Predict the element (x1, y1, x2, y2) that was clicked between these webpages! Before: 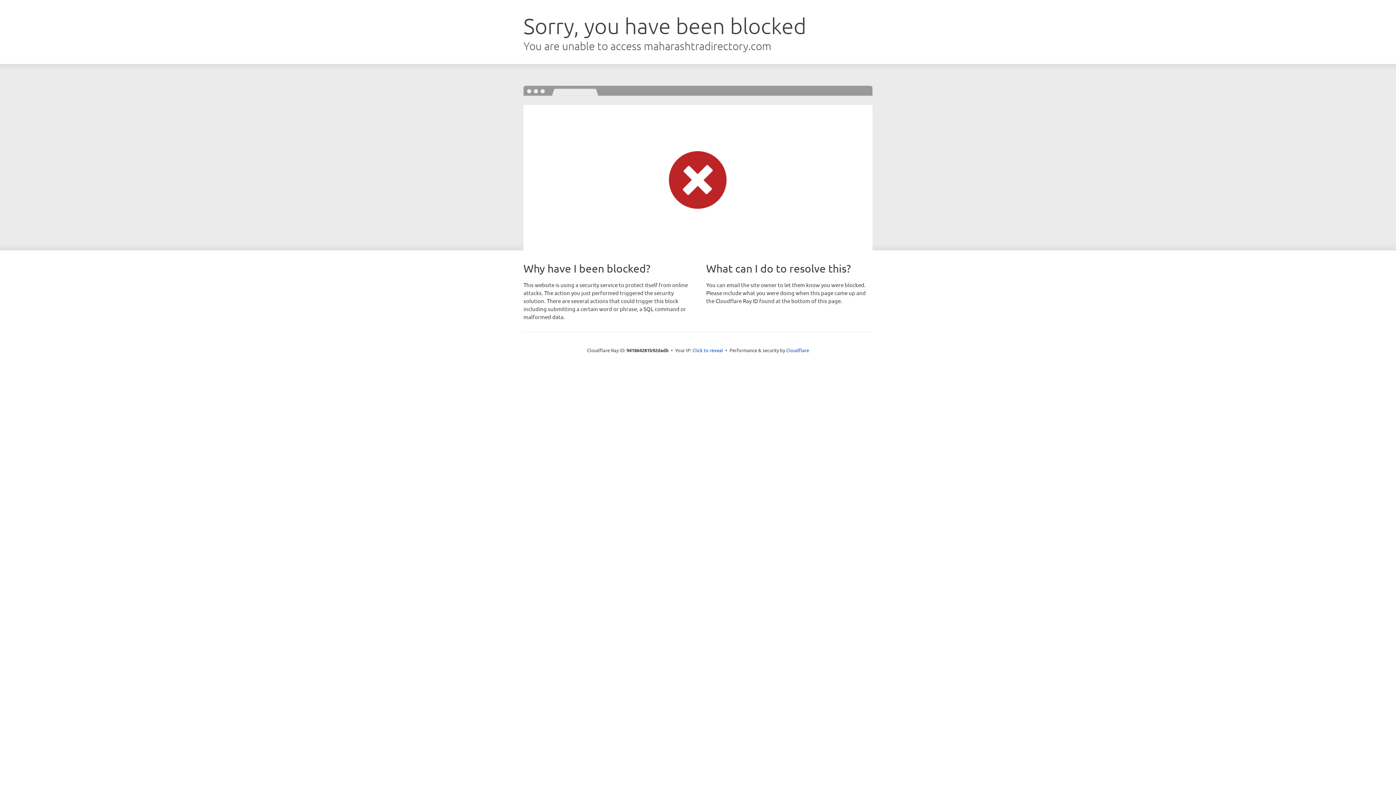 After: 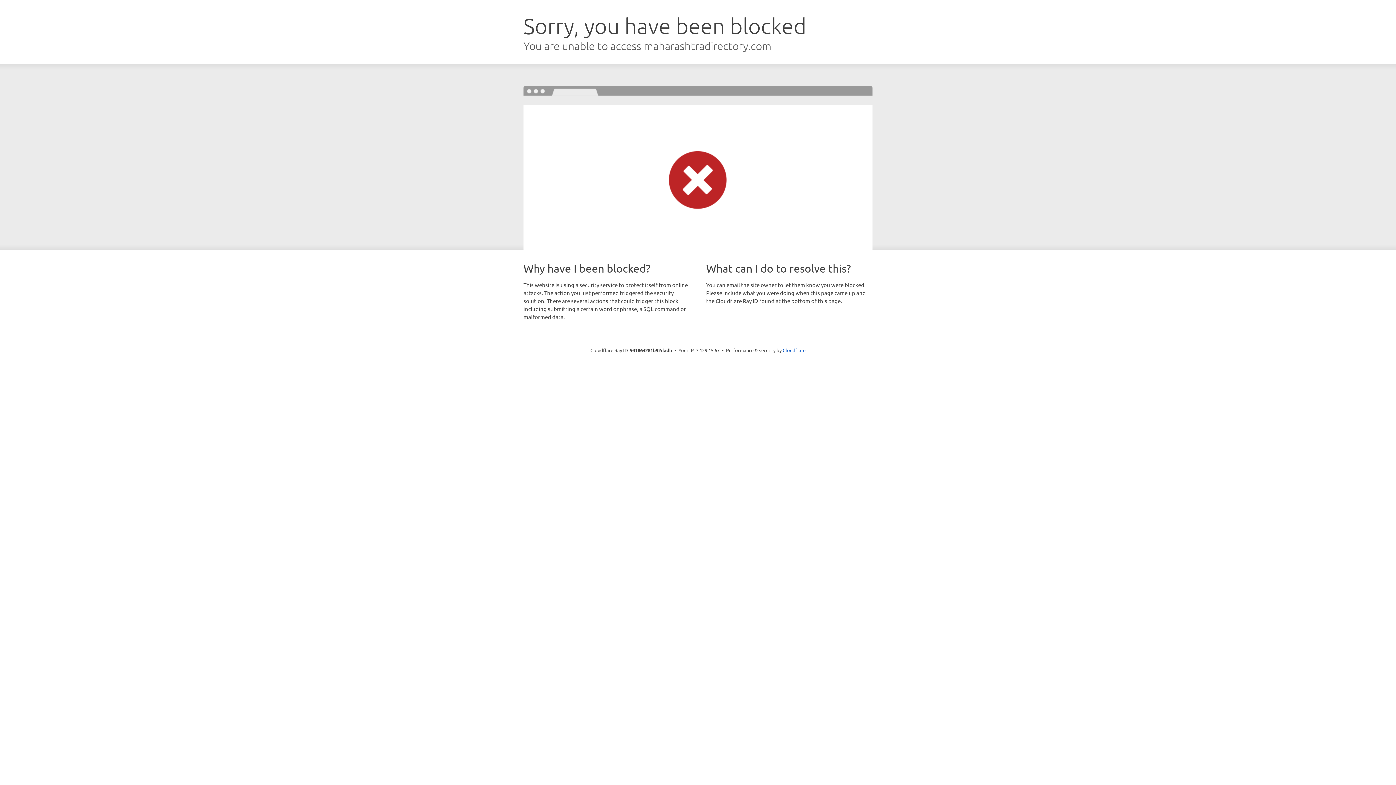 Action: bbox: (692, 346, 723, 353) label: Click to reveal